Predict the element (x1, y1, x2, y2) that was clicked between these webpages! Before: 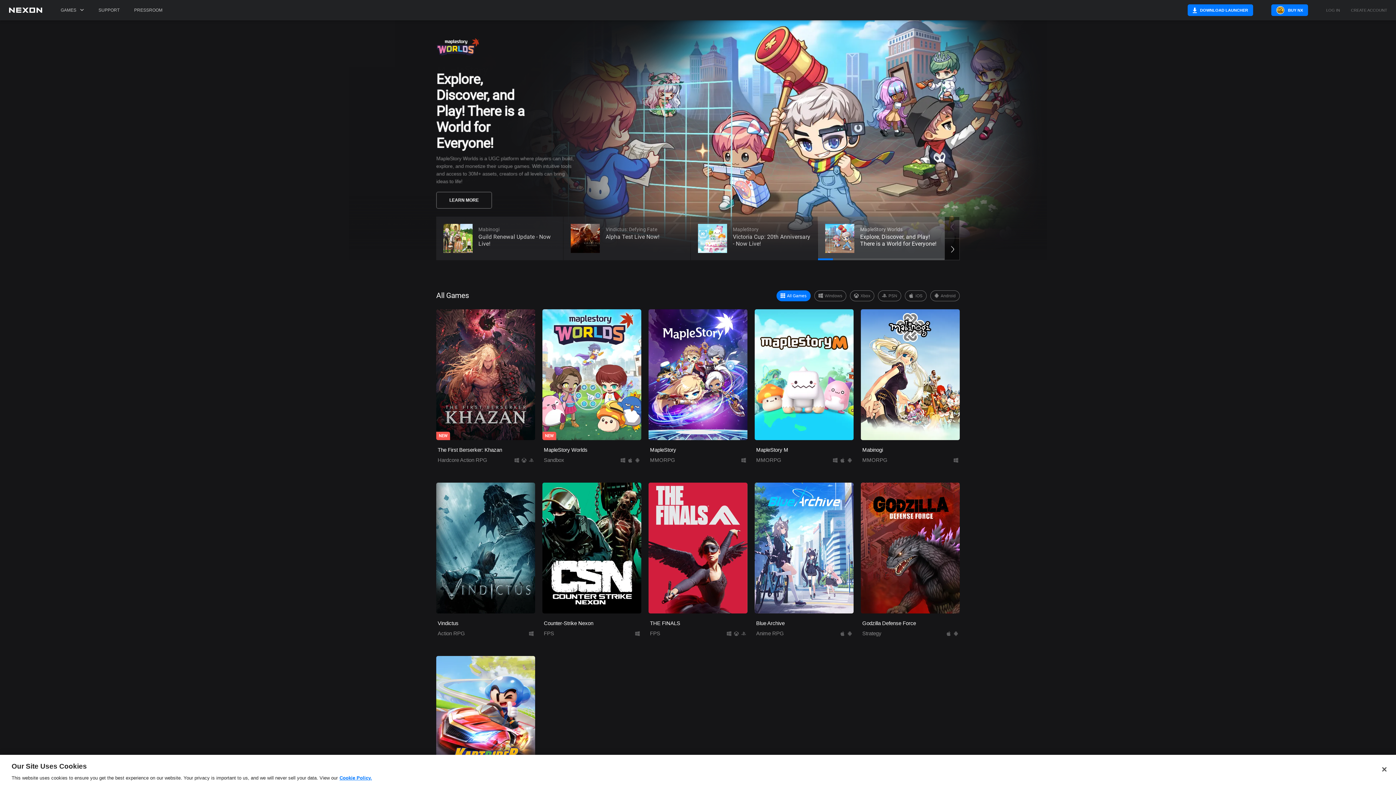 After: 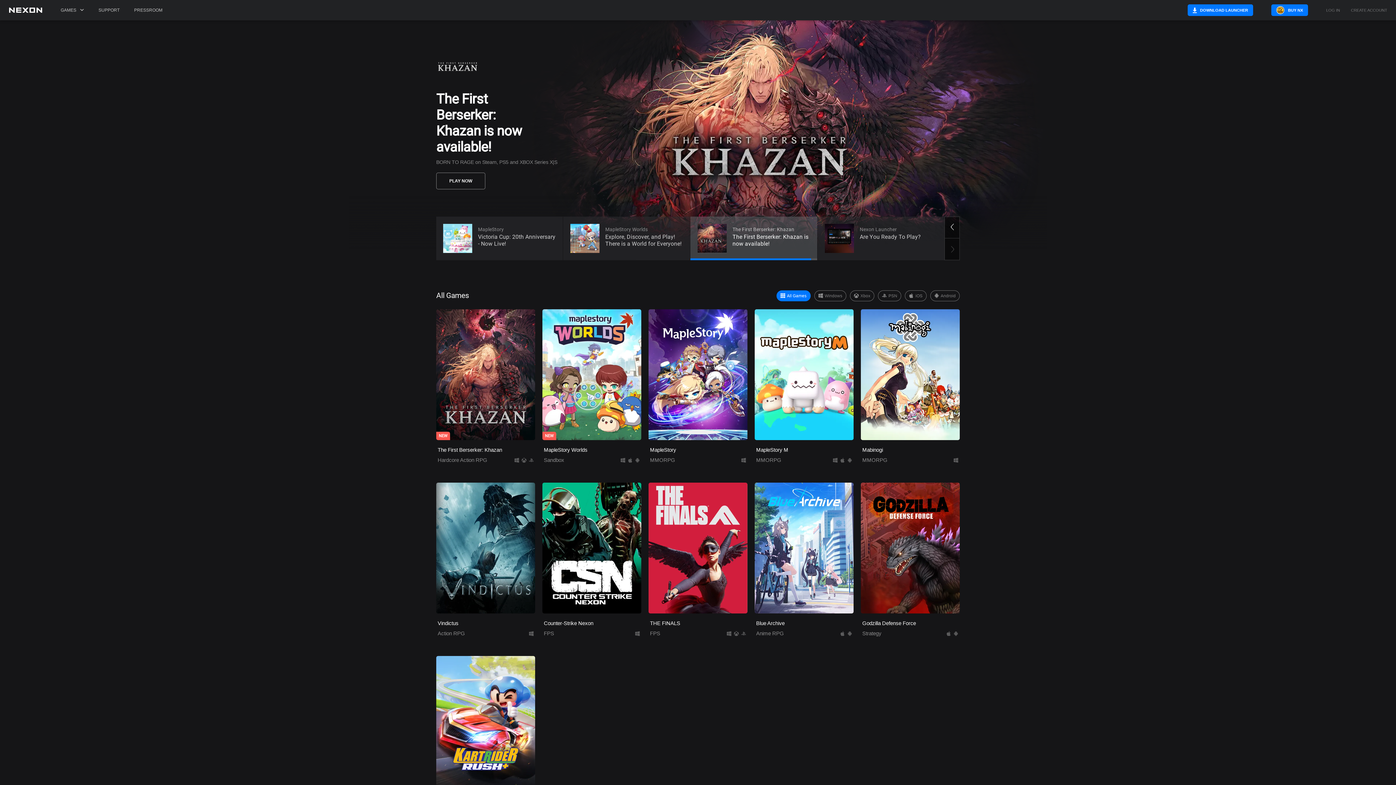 Action: label: Close bbox: (1376, 768, 1392, 784)